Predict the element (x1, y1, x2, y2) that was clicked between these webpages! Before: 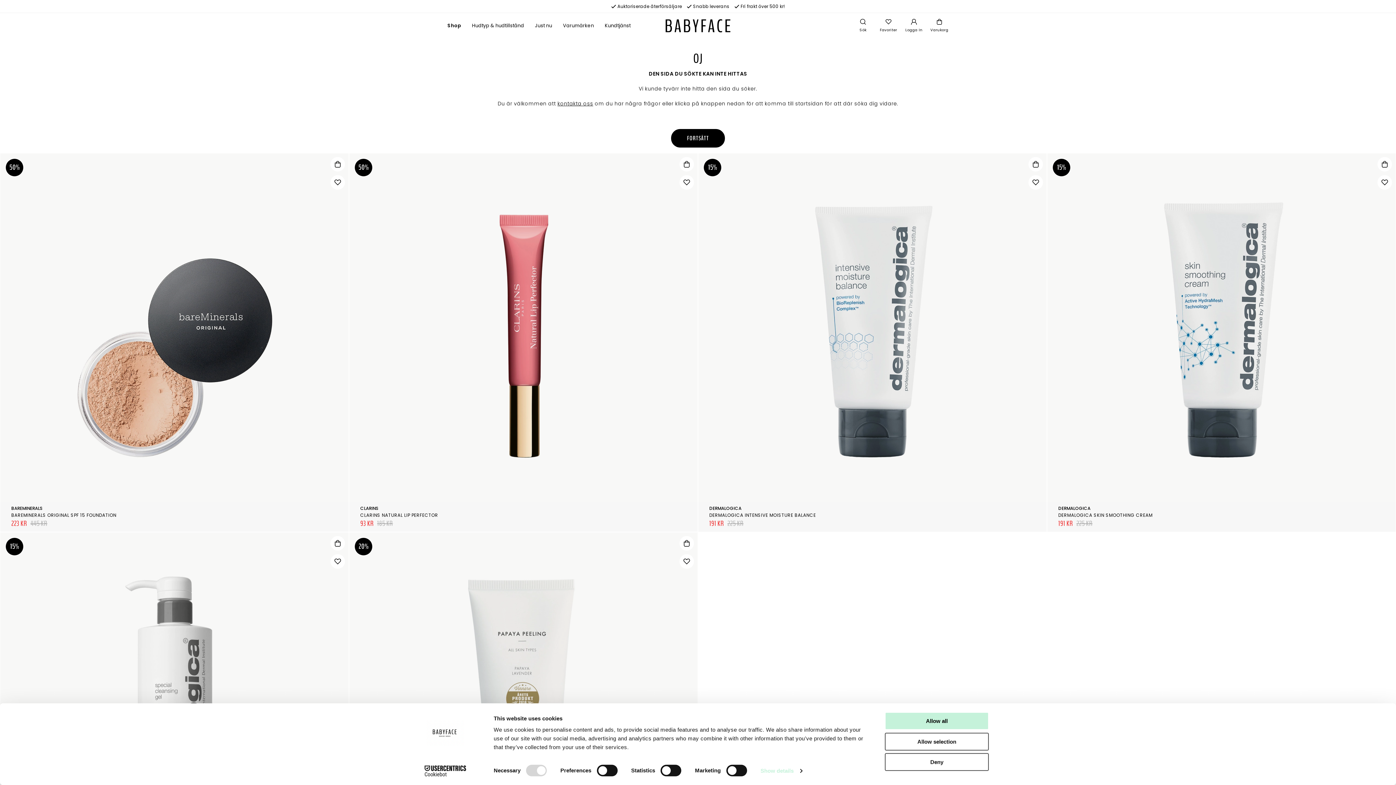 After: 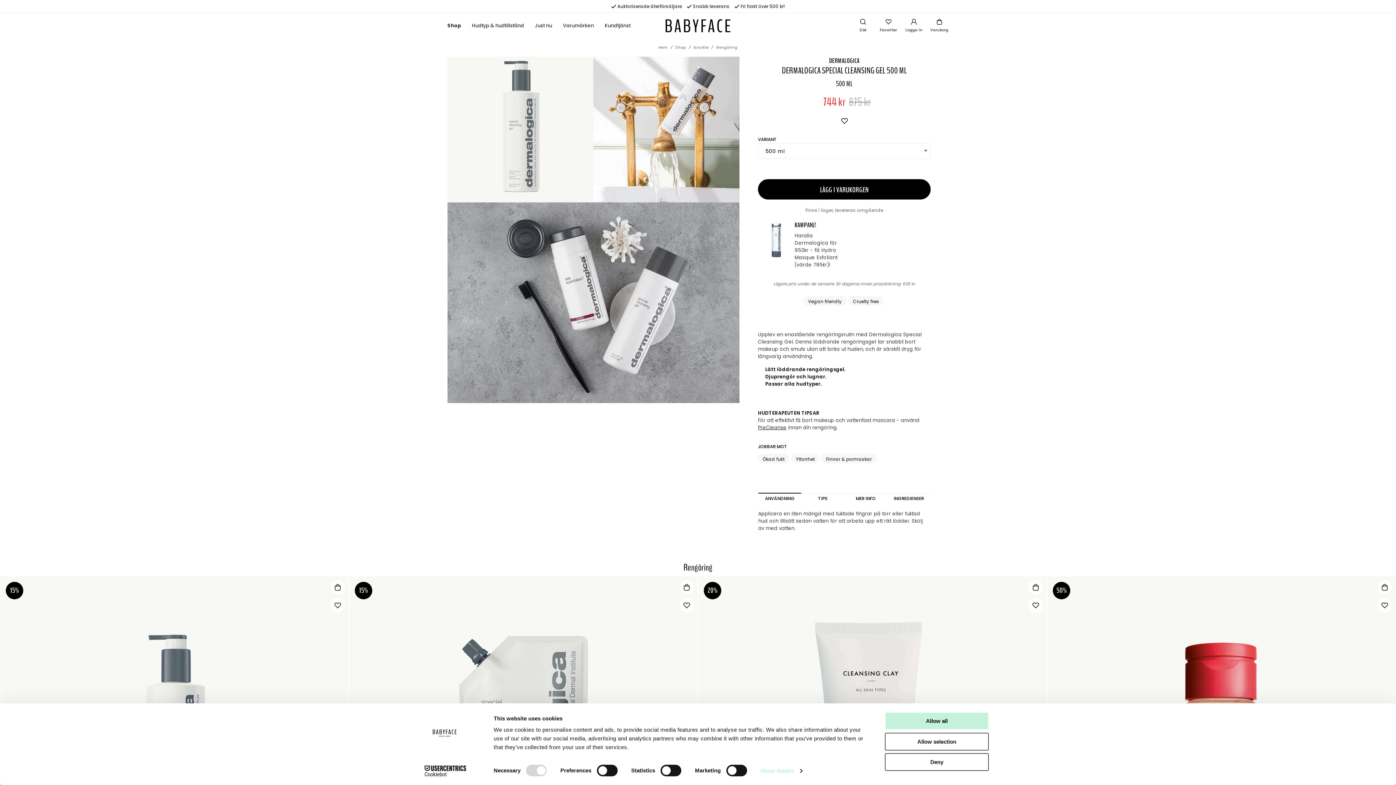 Action: bbox: (330, 536, 345, 550)